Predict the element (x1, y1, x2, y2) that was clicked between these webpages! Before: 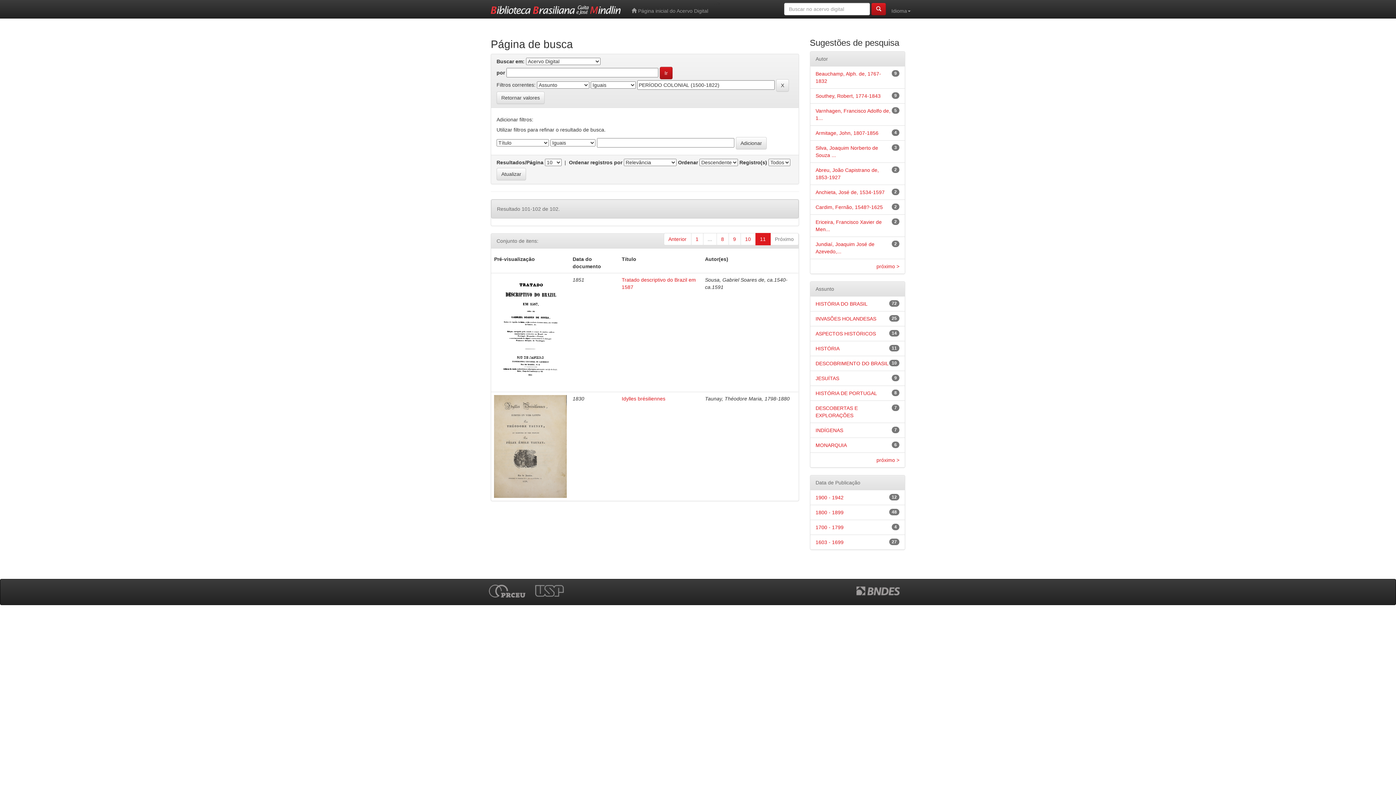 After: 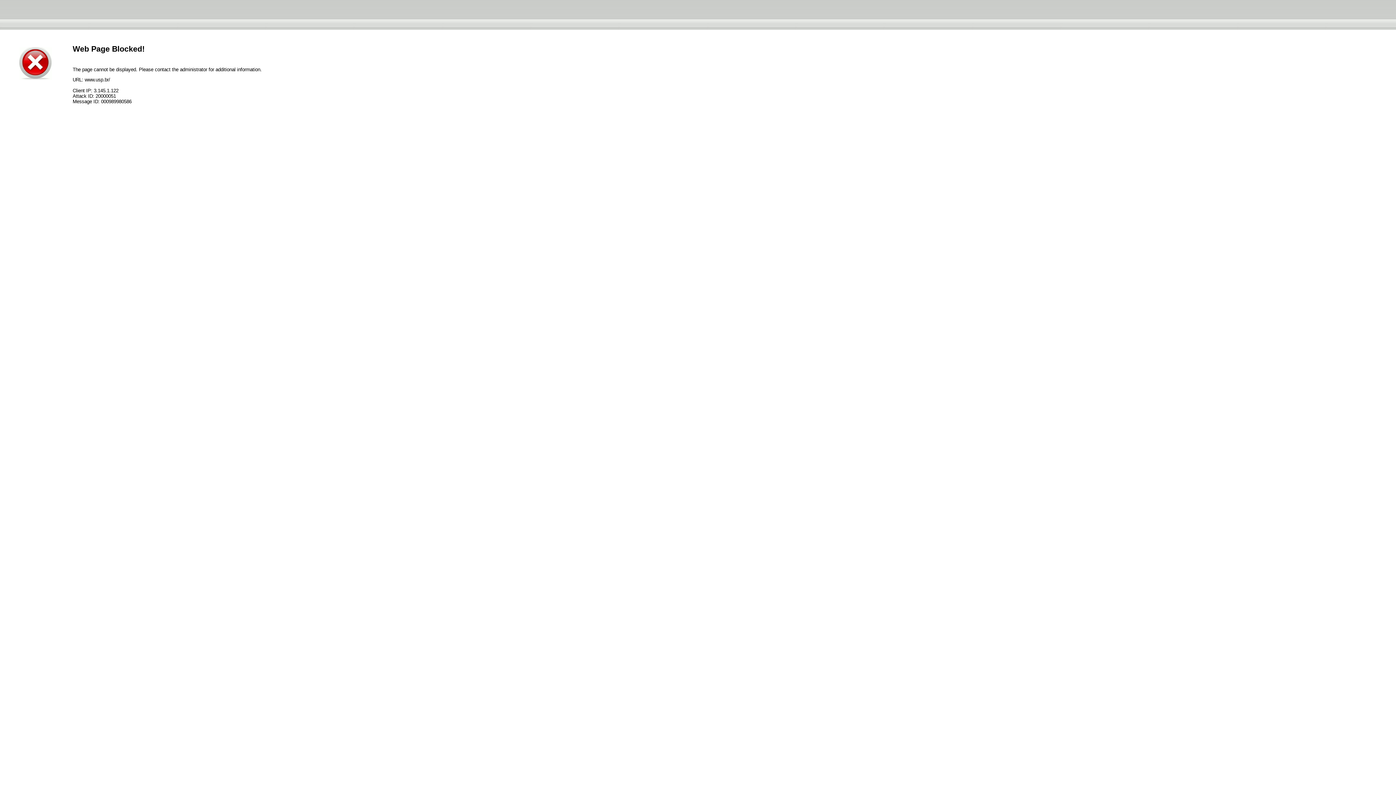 Action: bbox: (534, 587, 572, 592)